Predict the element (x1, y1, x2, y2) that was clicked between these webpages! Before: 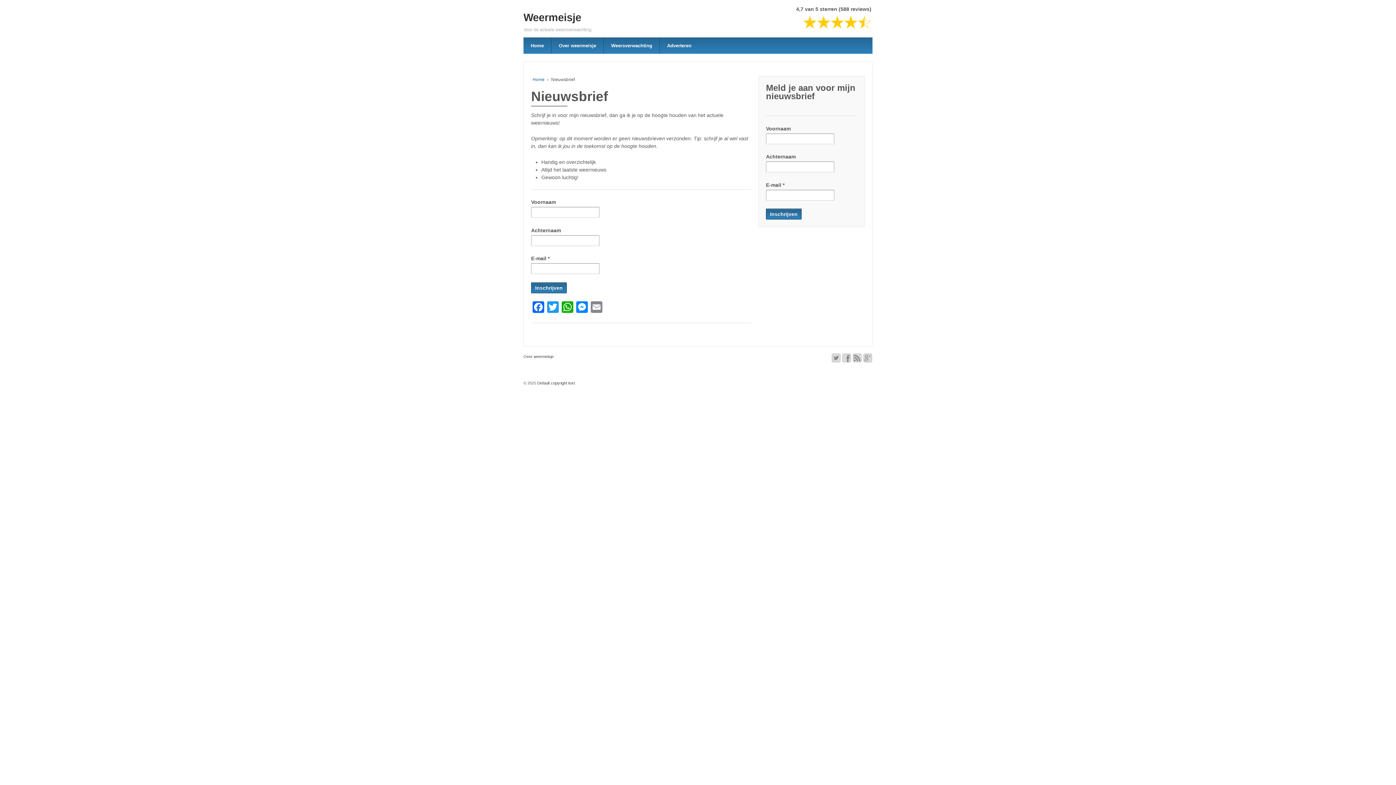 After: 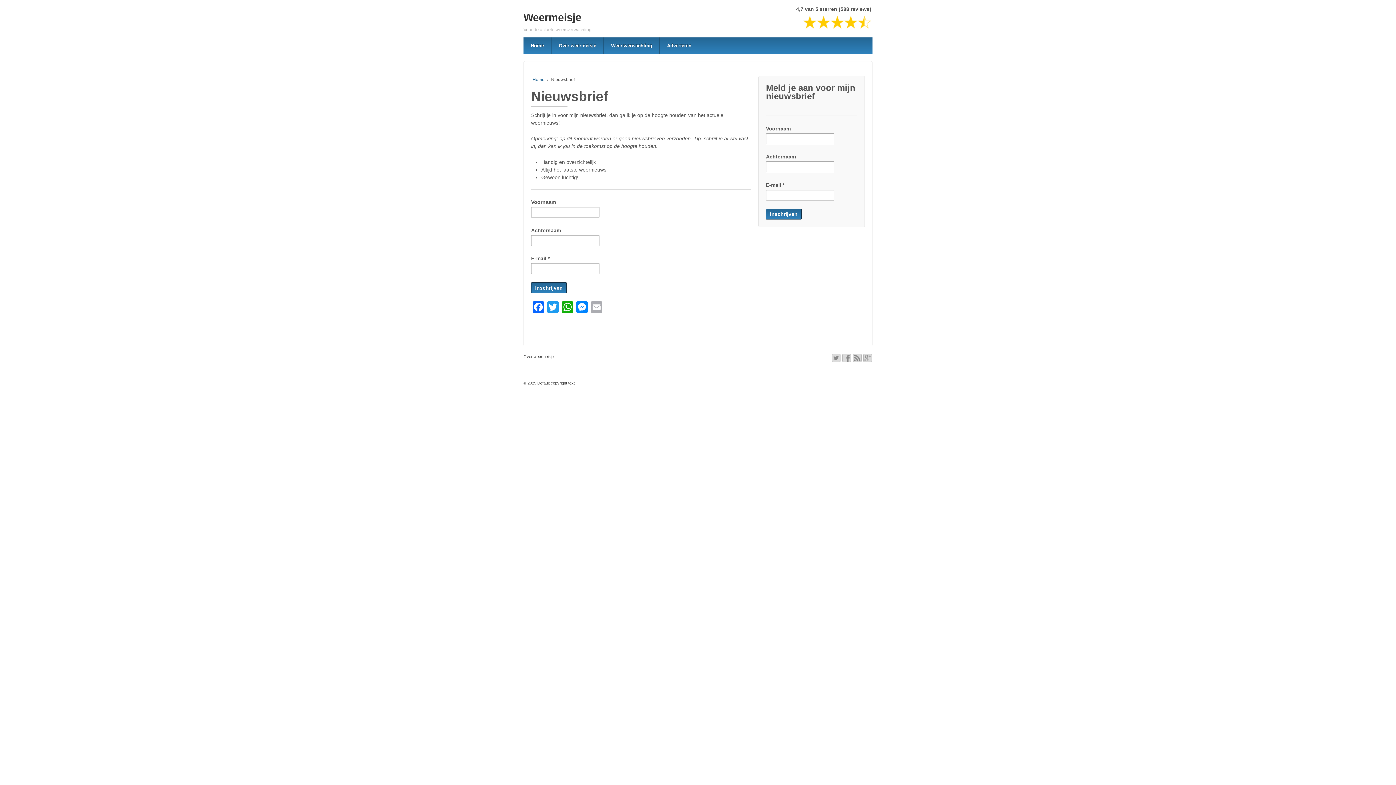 Action: bbox: (589, 301, 604, 314) label: Email